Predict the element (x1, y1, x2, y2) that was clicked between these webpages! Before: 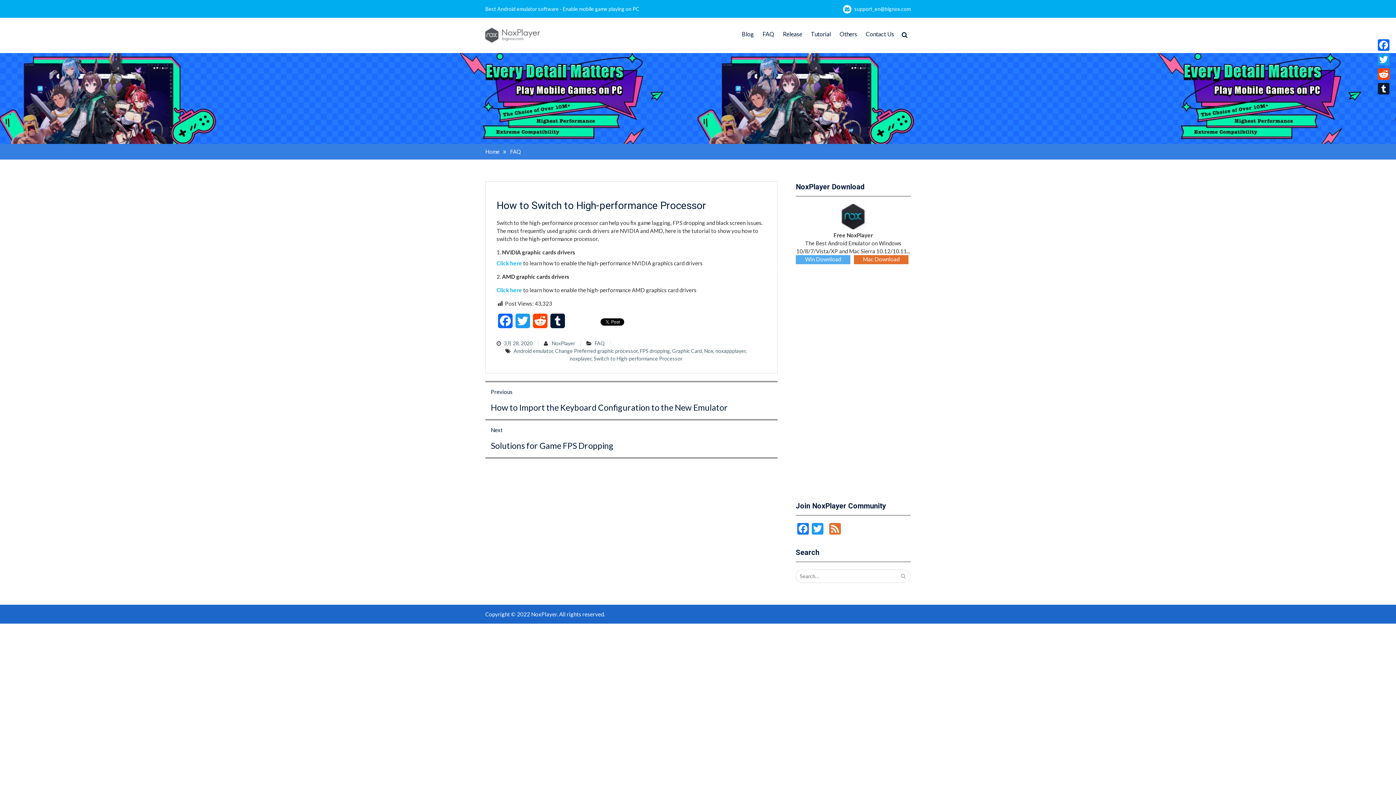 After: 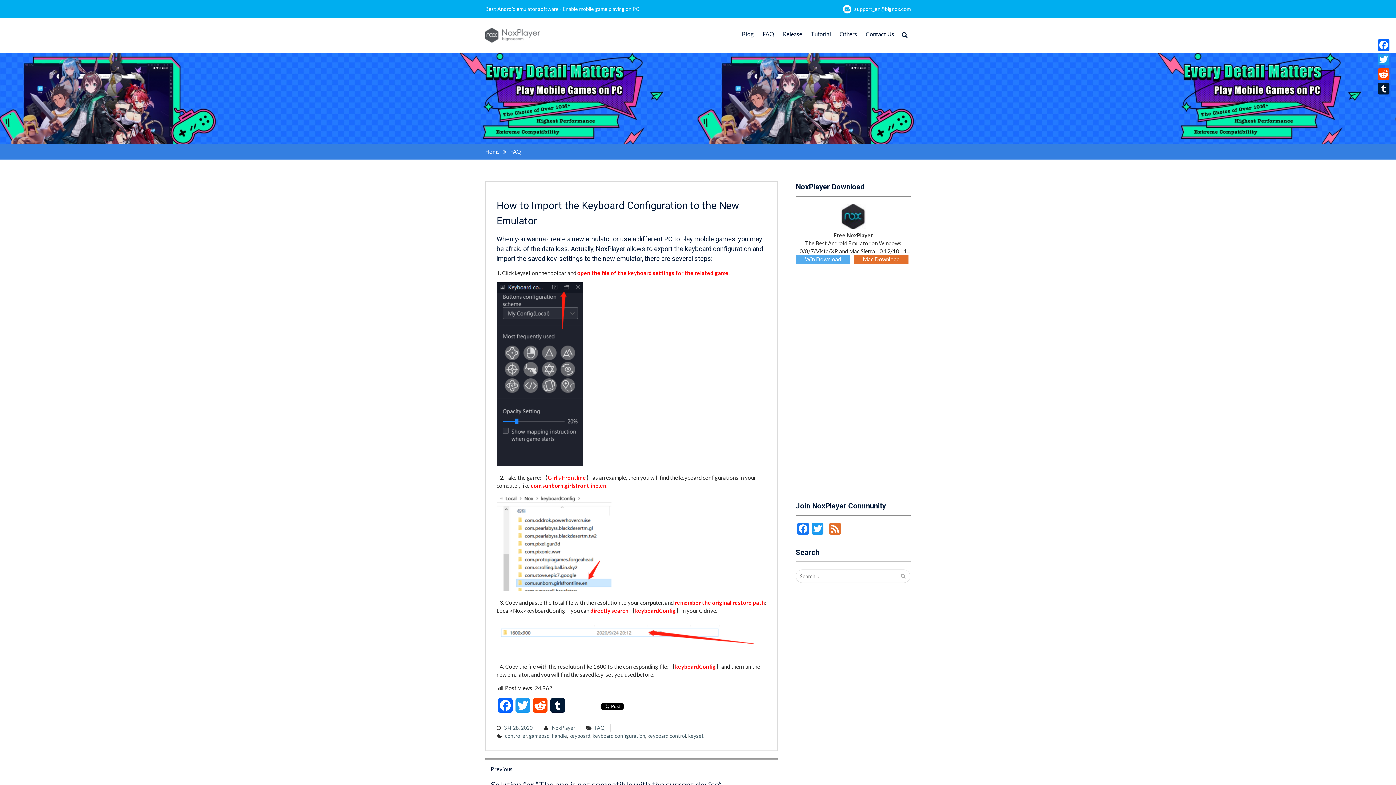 Action: bbox: (485, 382, 777, 419) label: Previous
Previous post:
How to Import the Keyboard Configuration to the New Emulator